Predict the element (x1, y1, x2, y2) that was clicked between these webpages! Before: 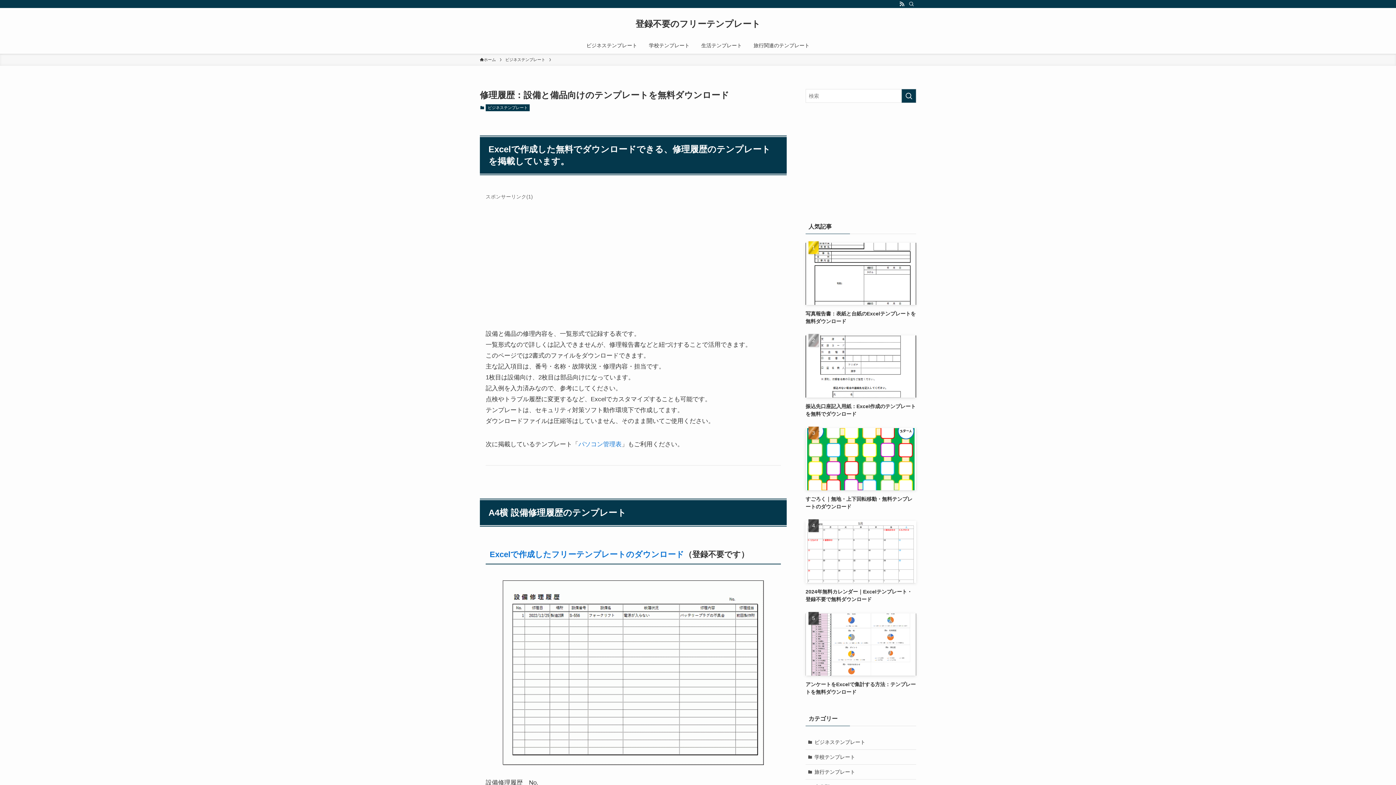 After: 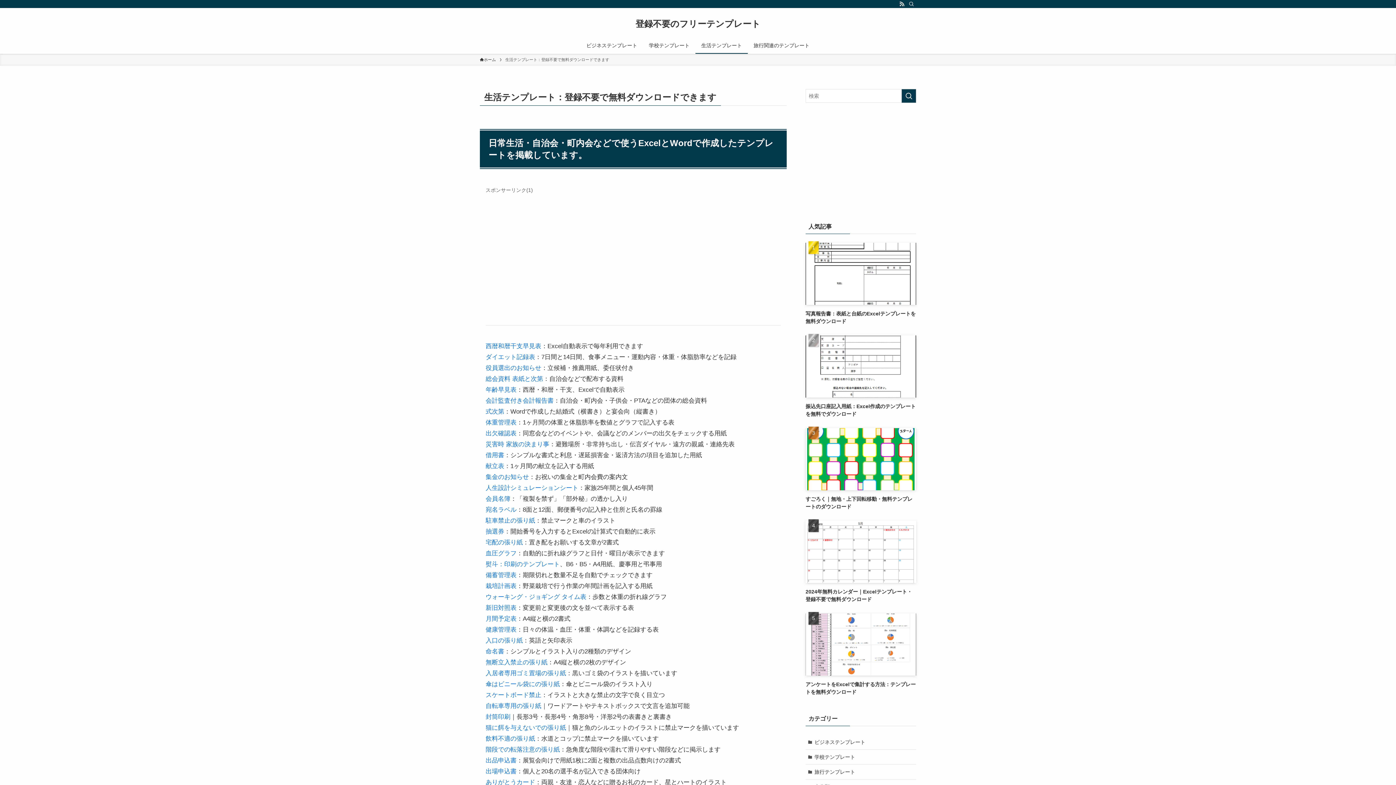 Action: label: 生活テンプレート bbox: (695, 37, 748, 53)